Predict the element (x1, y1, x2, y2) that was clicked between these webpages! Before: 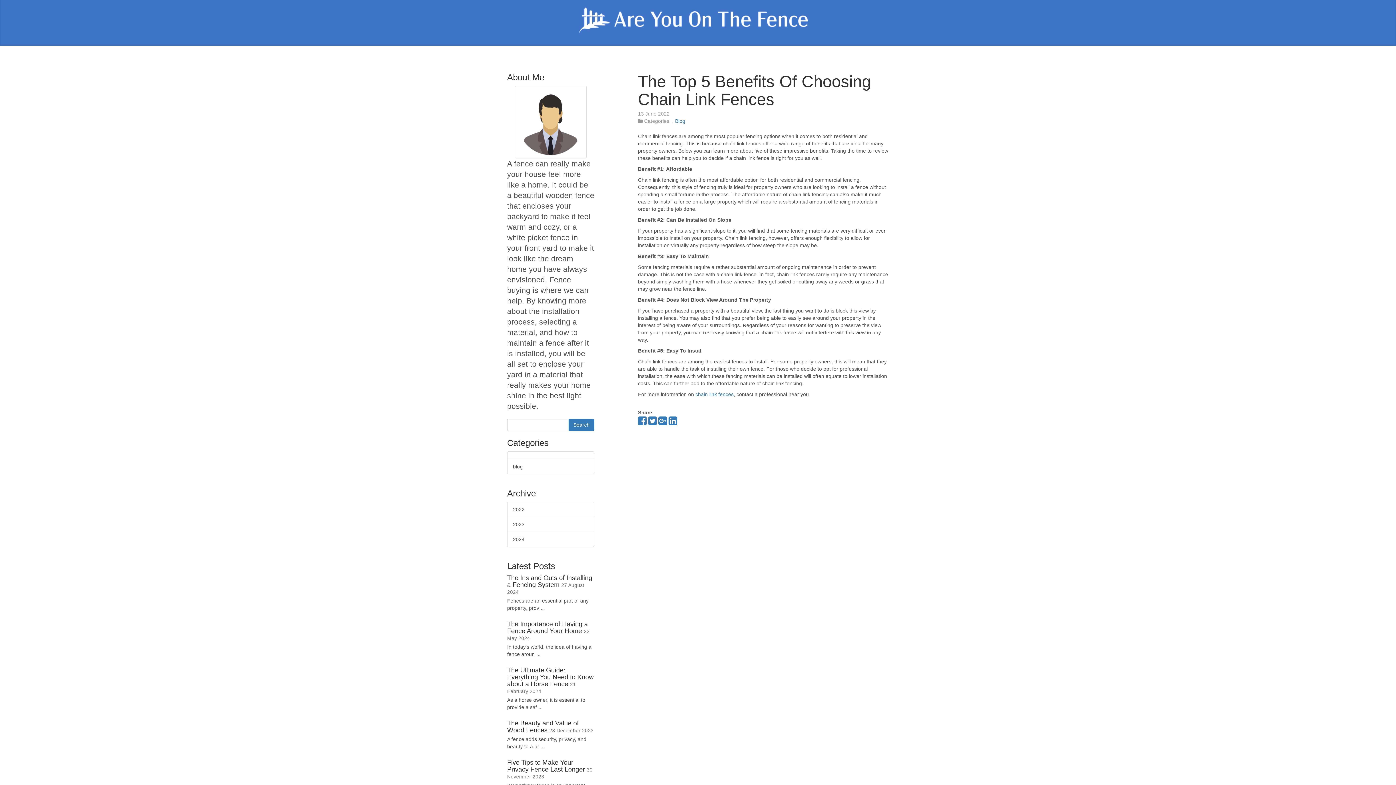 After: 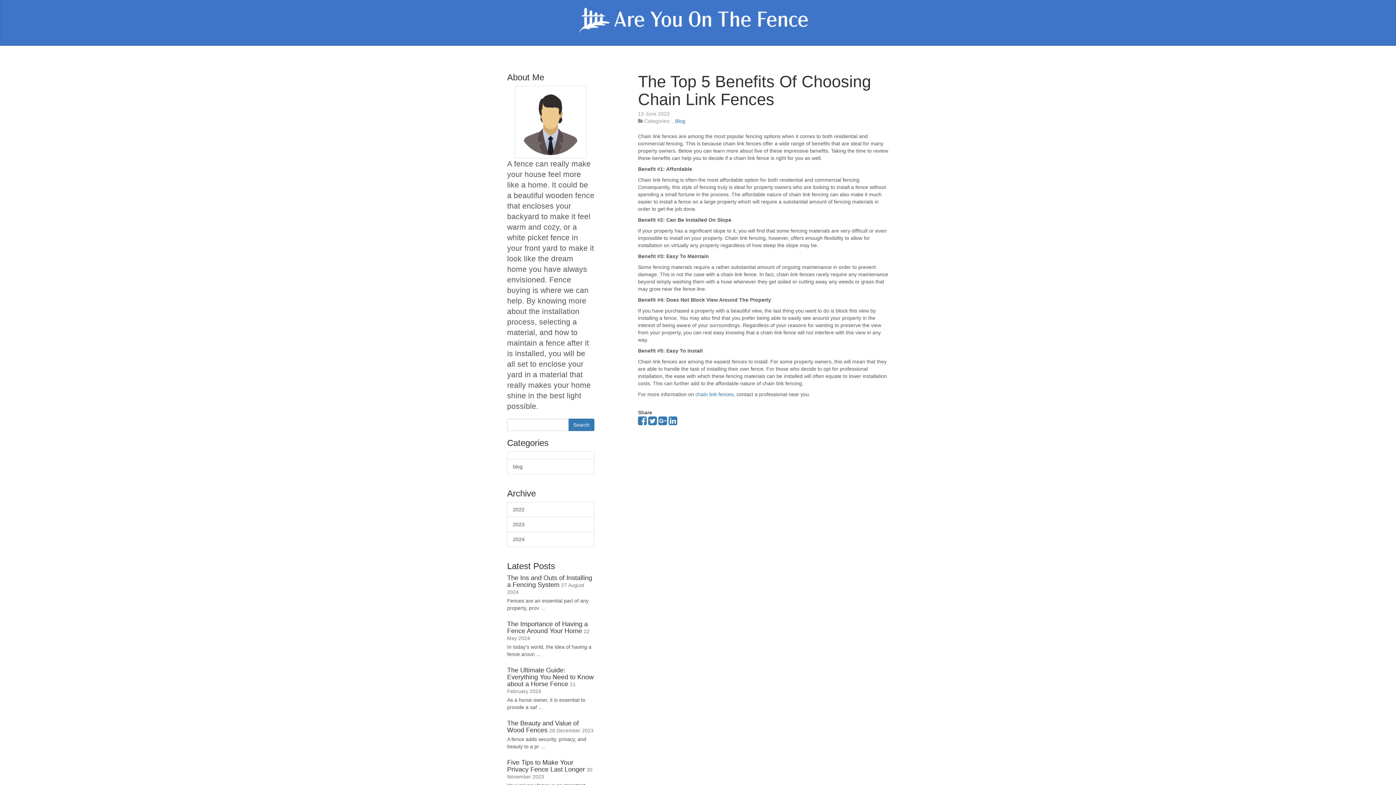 Action: label: The Top 5 Benefits Of Choosing Chain Link Fences bbox: (638, 72, 871, 108)